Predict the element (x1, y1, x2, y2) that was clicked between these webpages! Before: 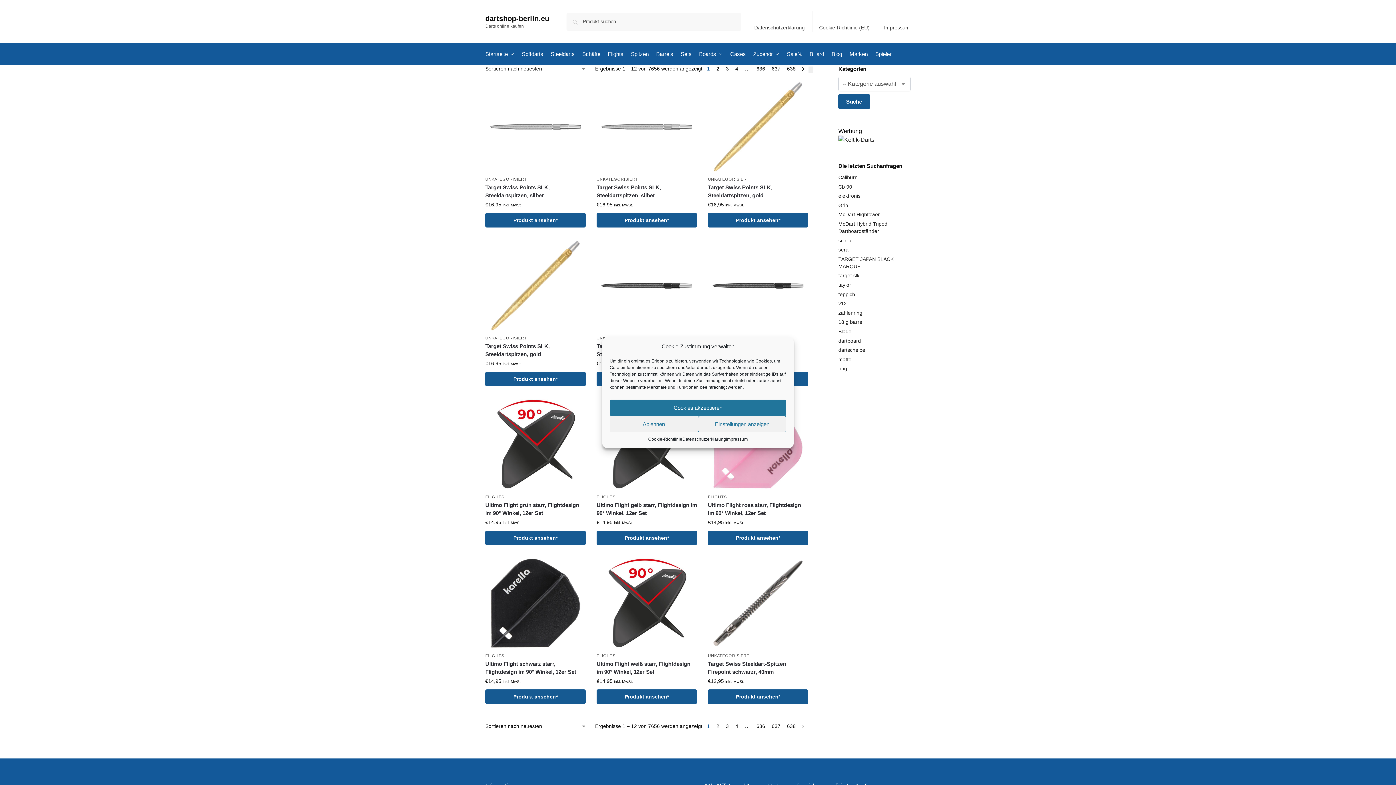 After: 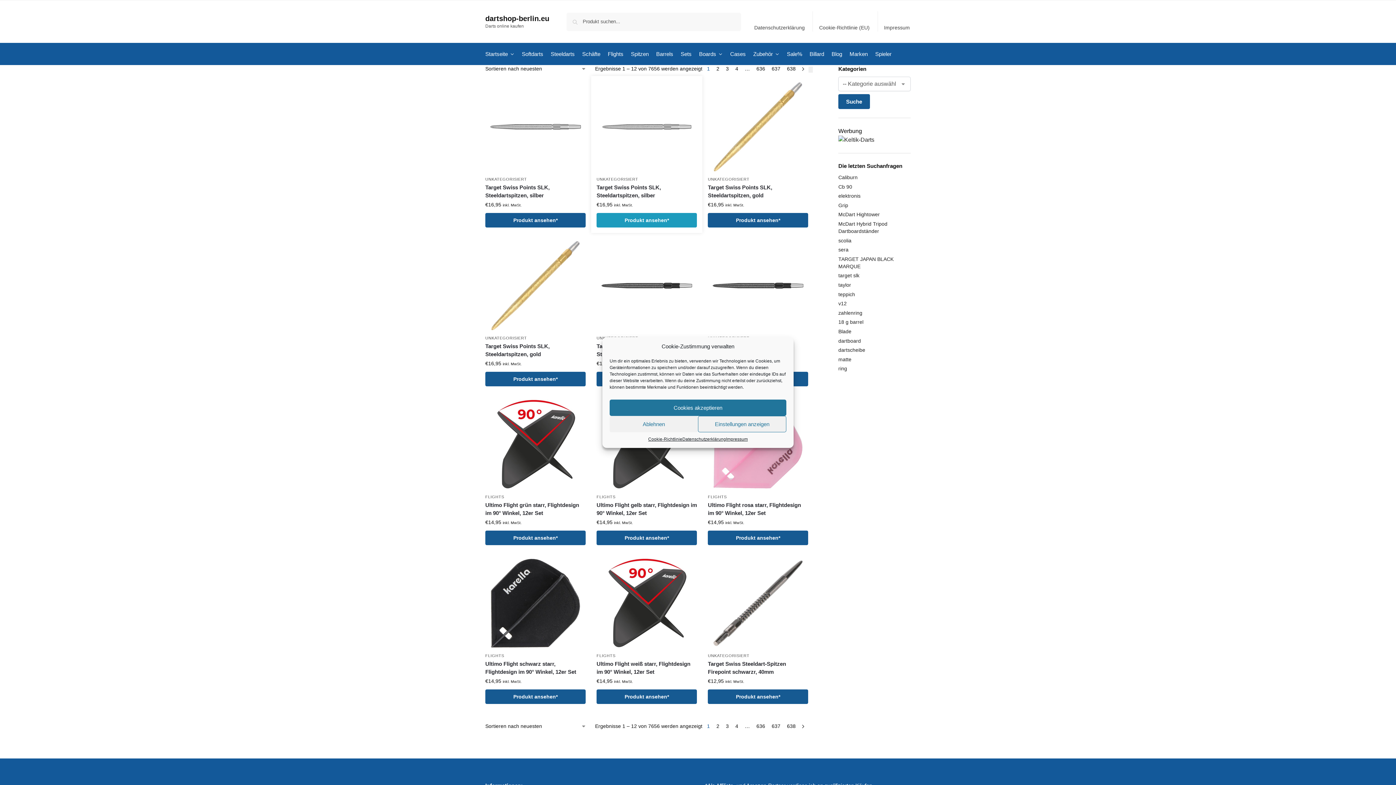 Action: bbox: (596, 213, 697, 227) label: Produkt ansehen*